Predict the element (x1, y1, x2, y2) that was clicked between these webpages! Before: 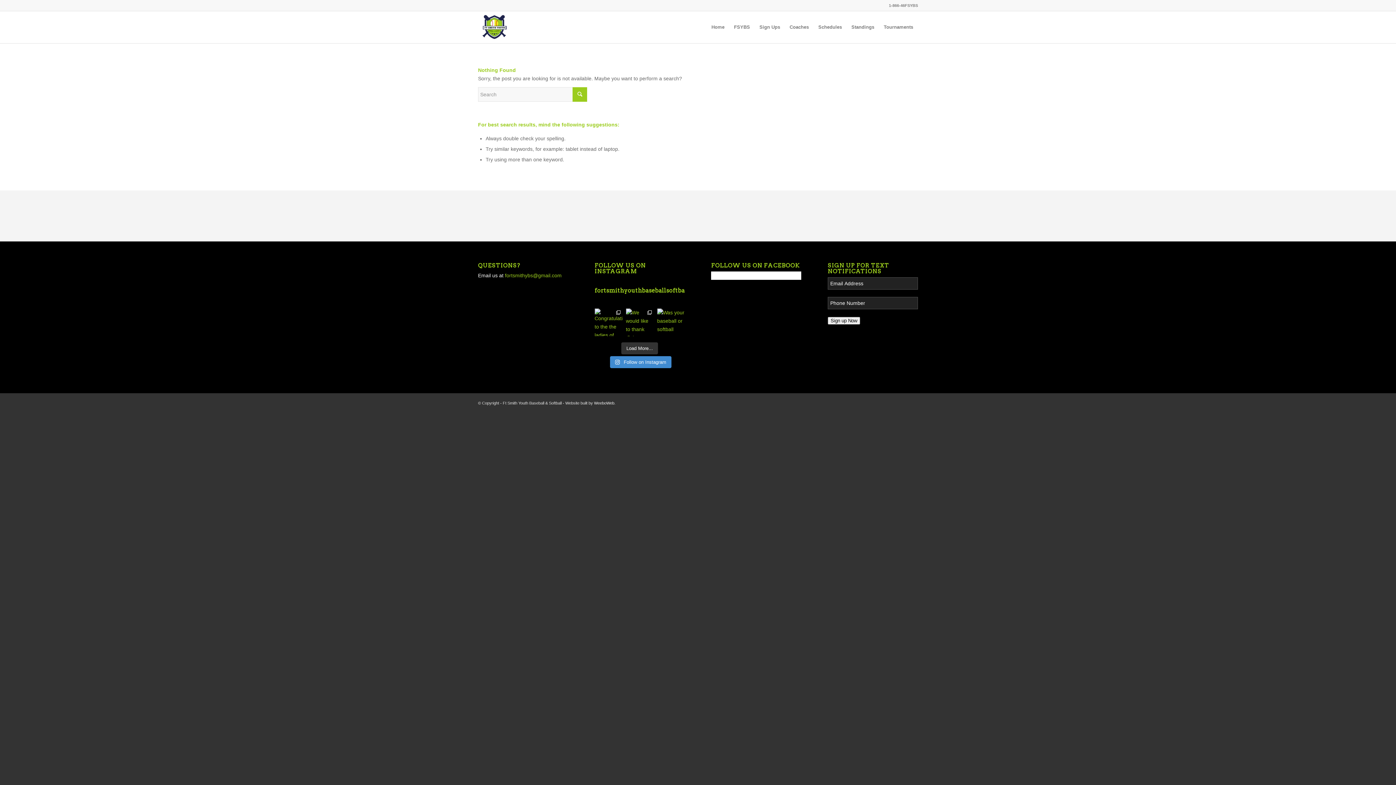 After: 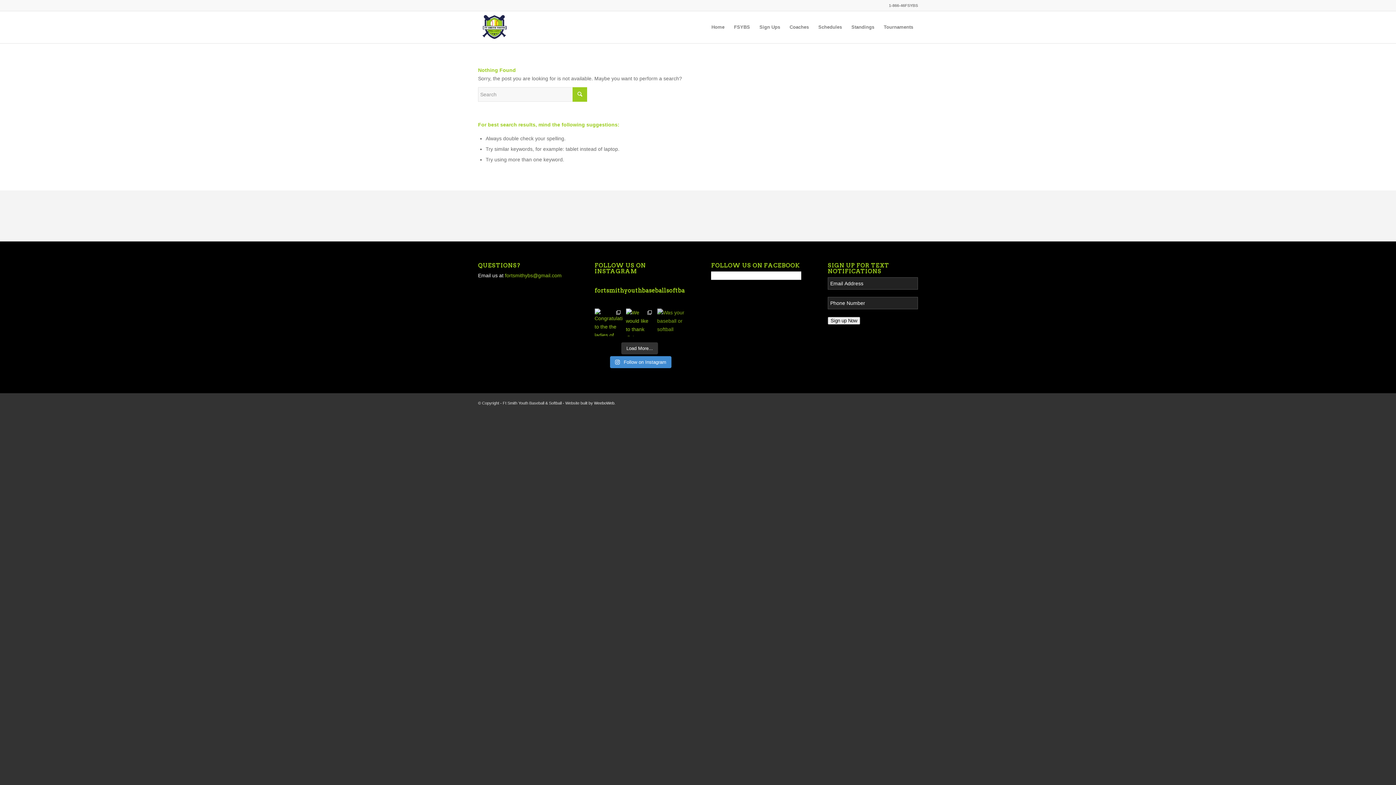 Action: label: Was your baseball or softball game cancelled tonig bbox: (657, 308, 684, 336)